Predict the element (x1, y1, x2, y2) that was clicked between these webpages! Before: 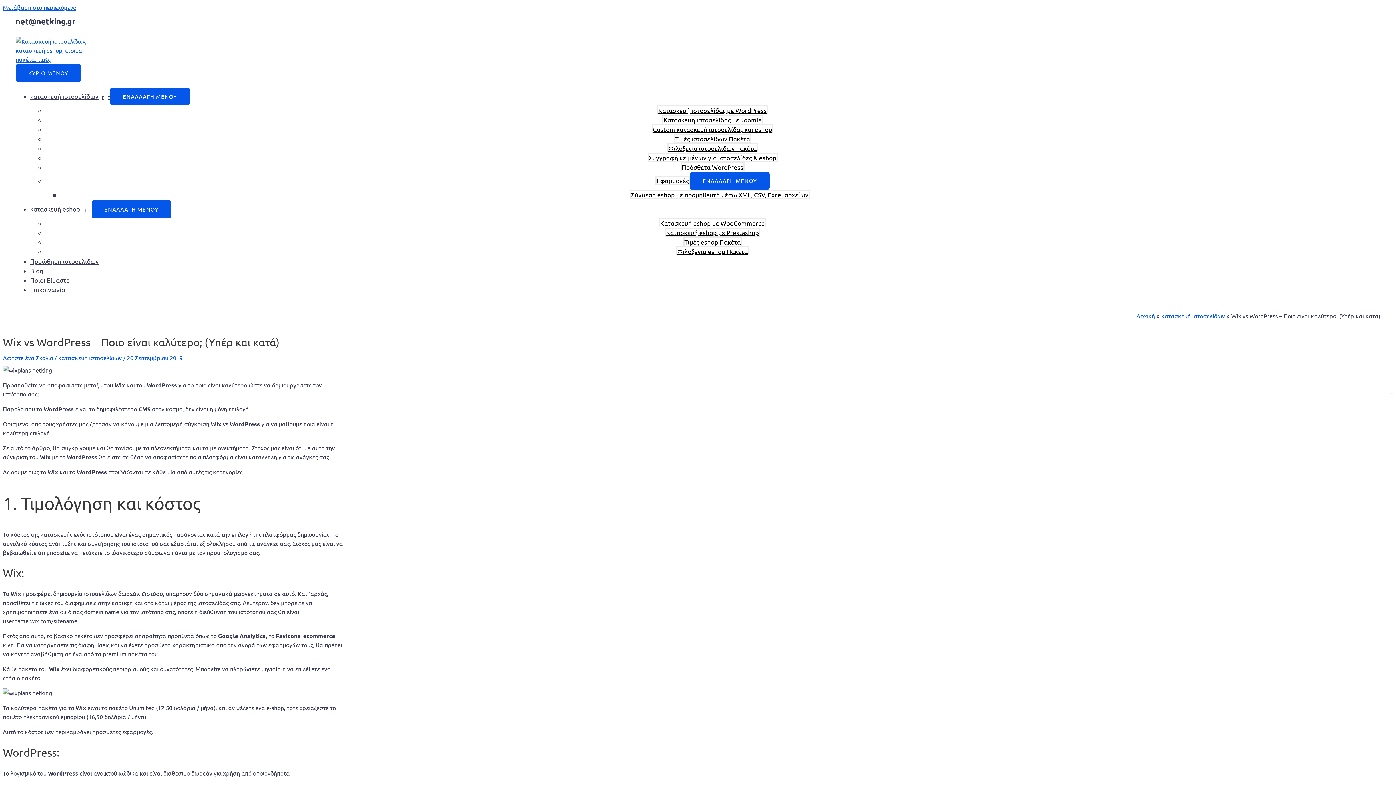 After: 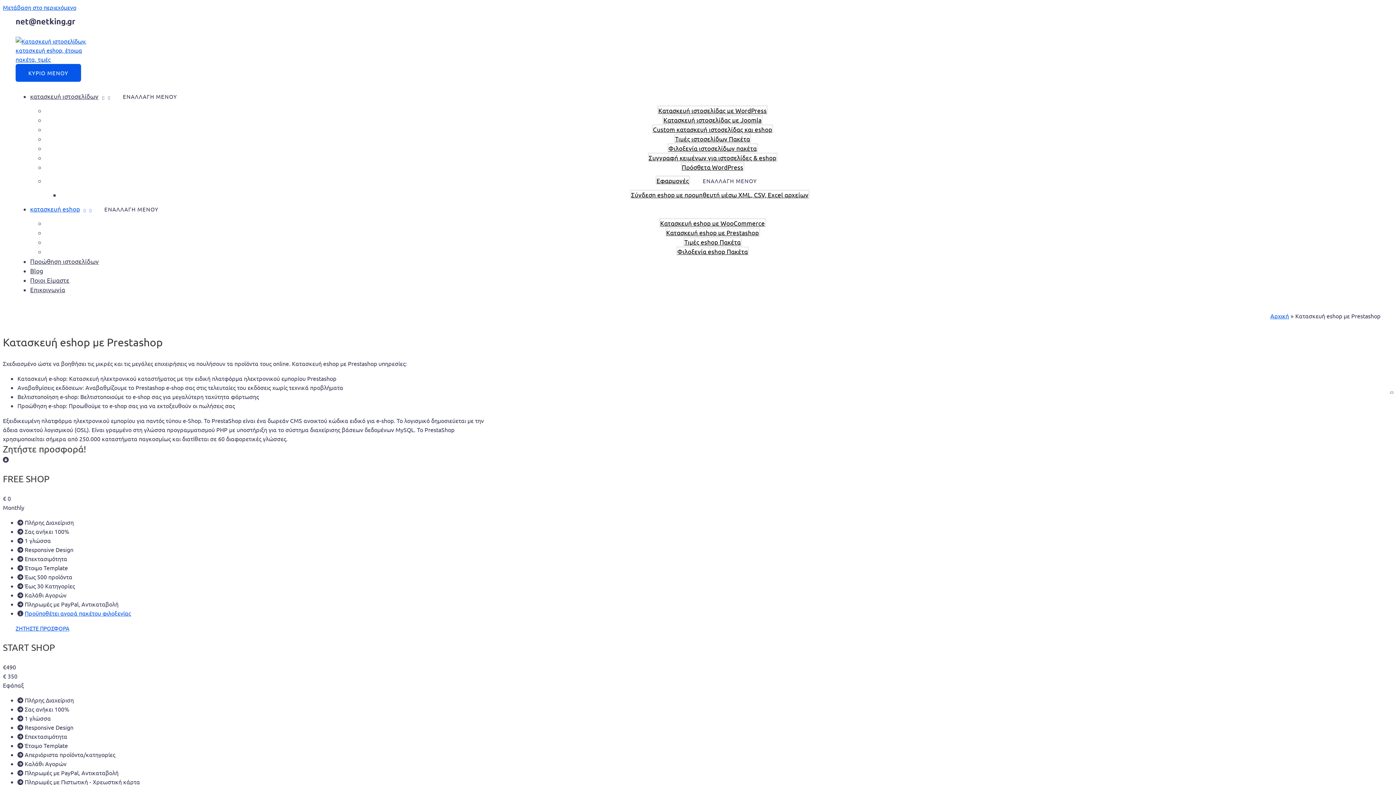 Action: label: Κατασκευή eshop με Prestashop bbox: (665, 227, 760, 236)